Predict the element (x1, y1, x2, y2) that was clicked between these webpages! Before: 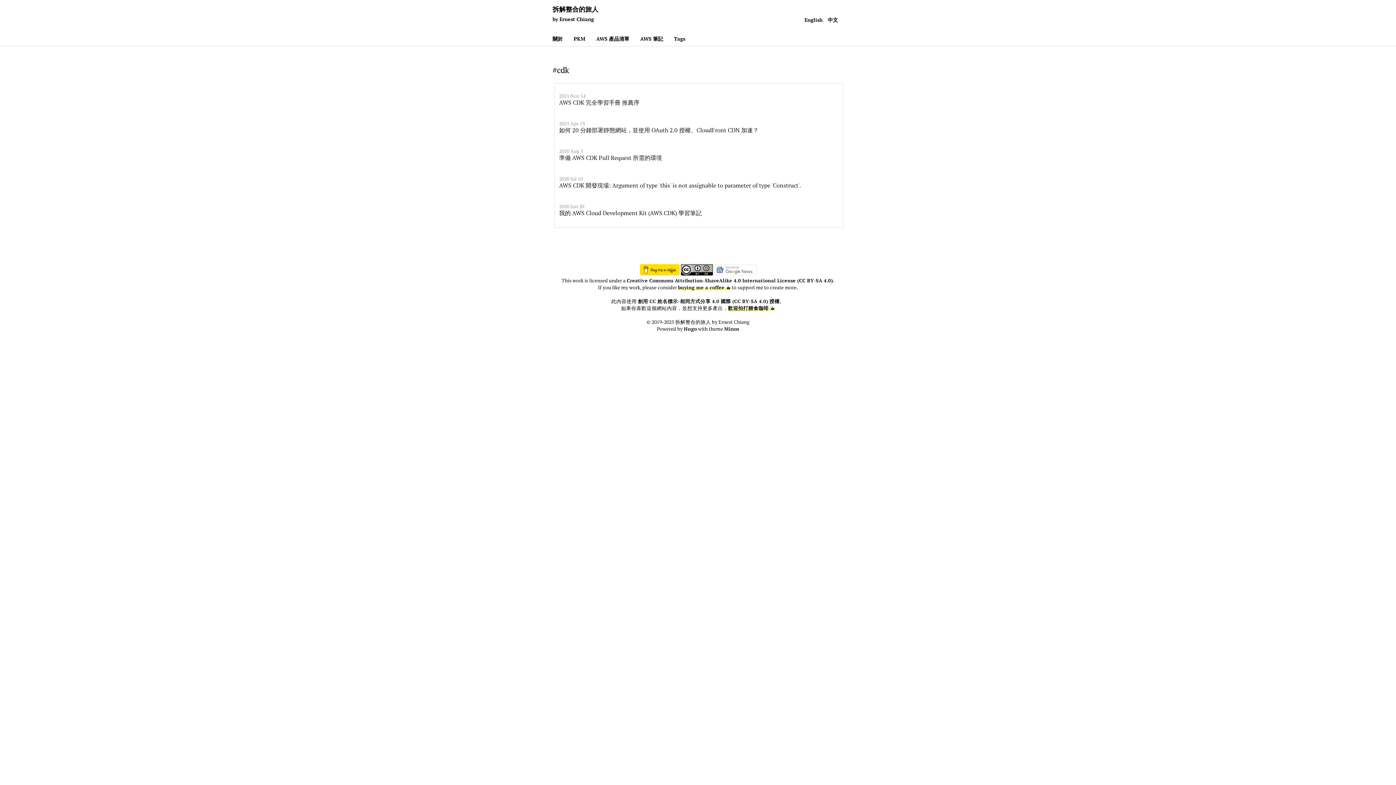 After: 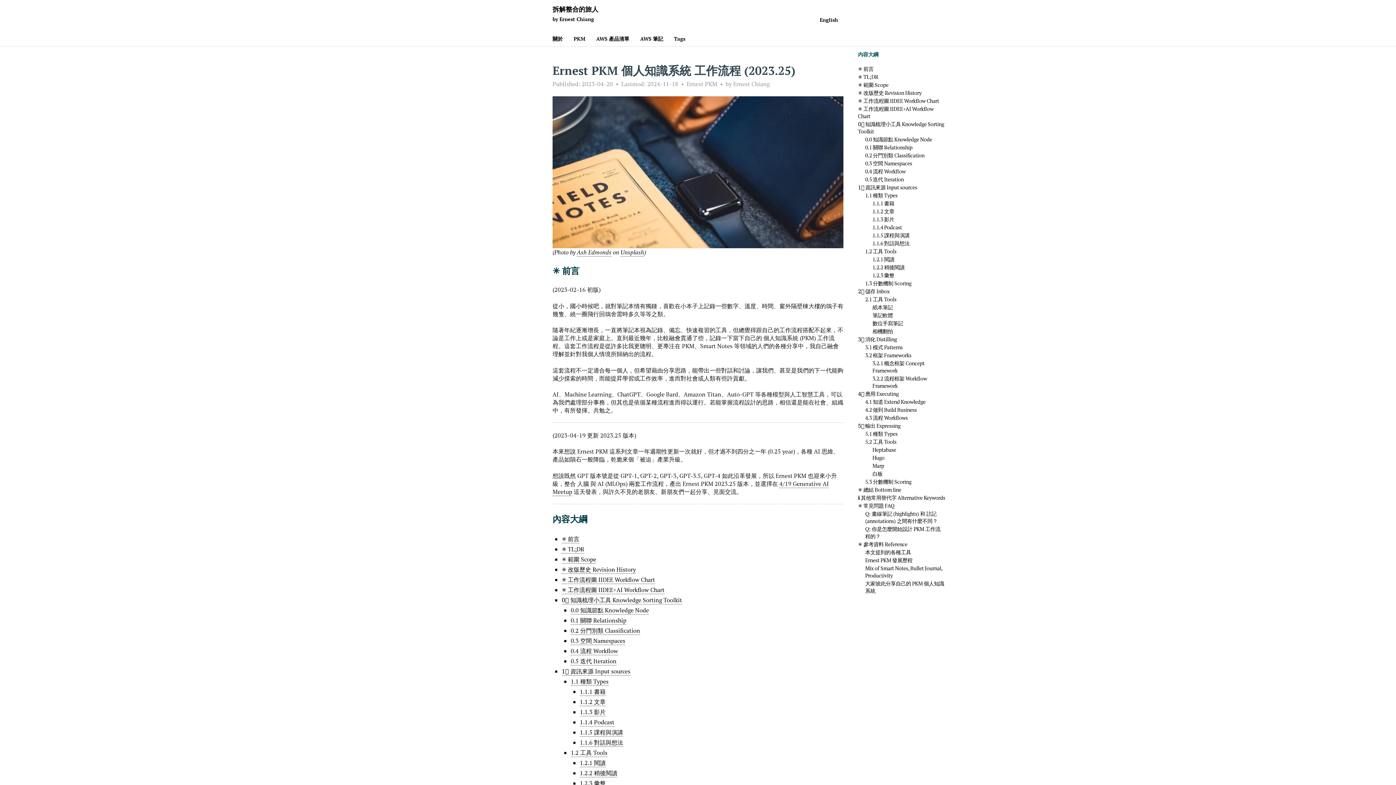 Action: label: PKM bbox: (568, 28, 590, 45)